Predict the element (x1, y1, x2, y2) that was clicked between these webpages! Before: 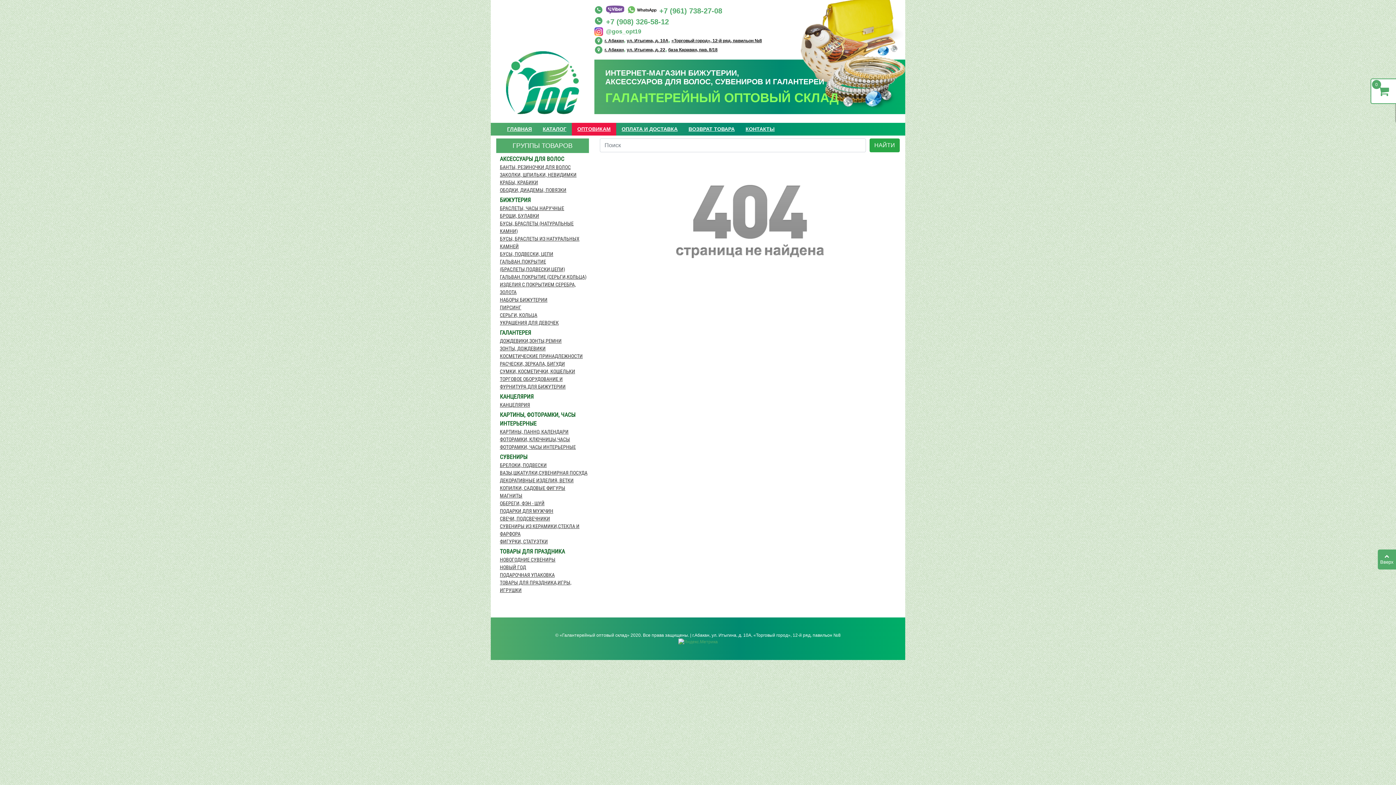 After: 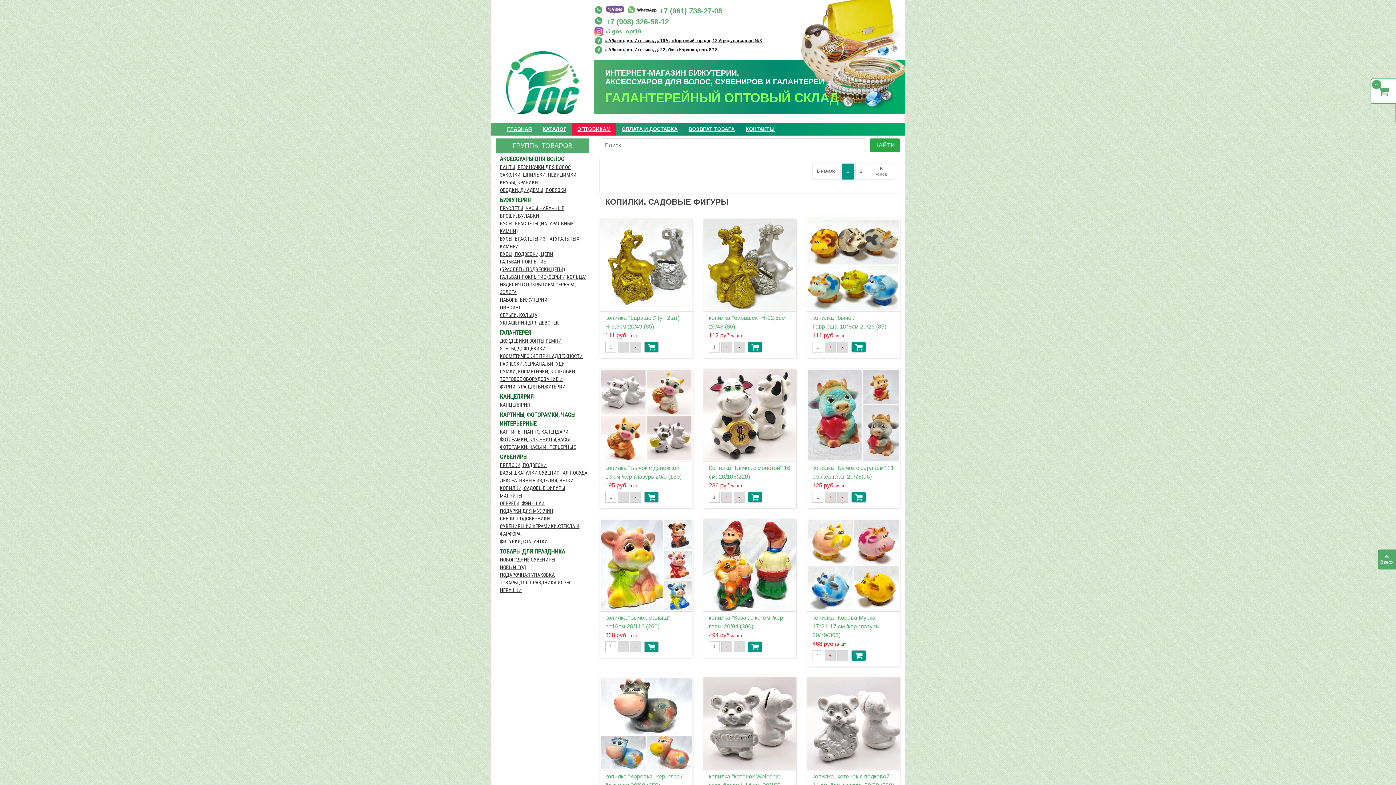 Action: label: КОПИЛКИ, САДОВЫЕ ФИГУРЫ bbox: (496, 484, 589, 492)